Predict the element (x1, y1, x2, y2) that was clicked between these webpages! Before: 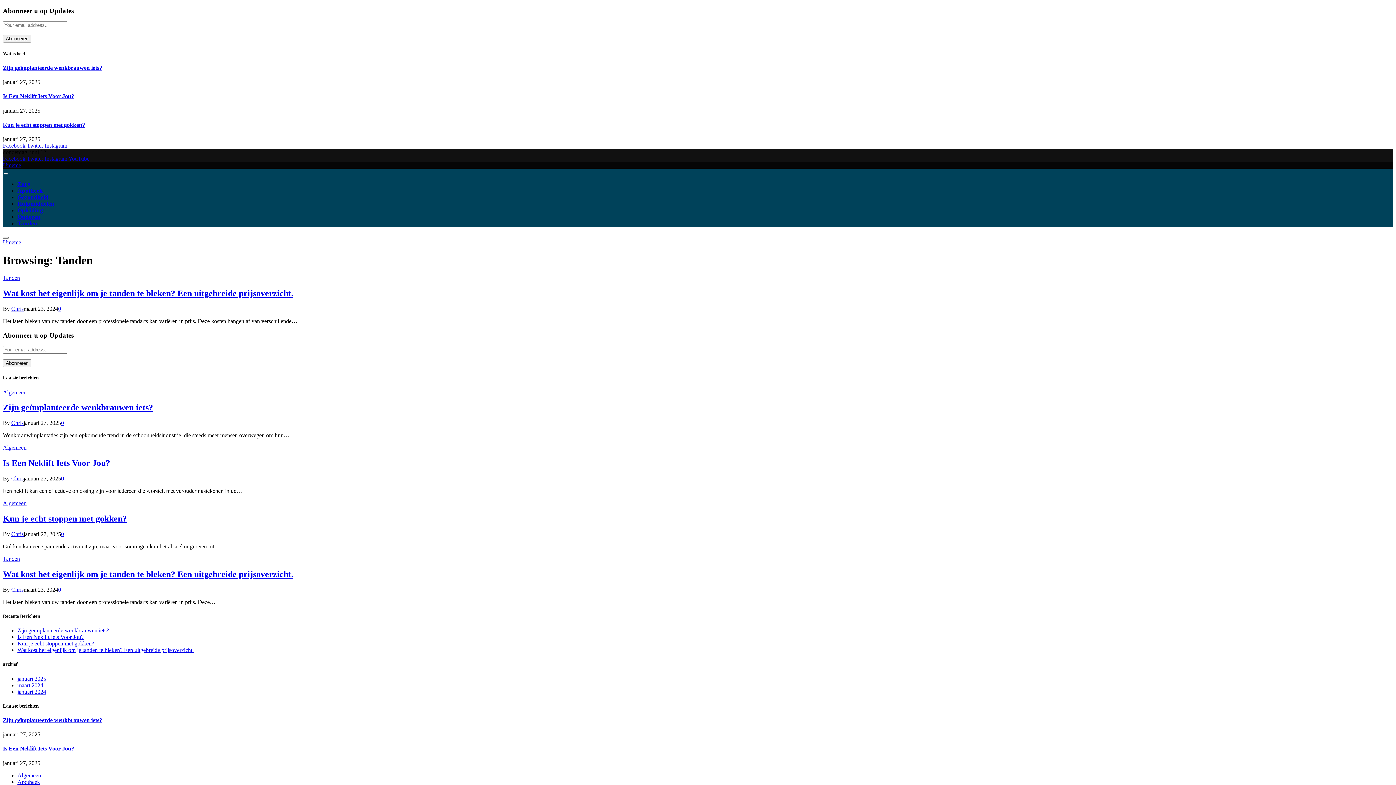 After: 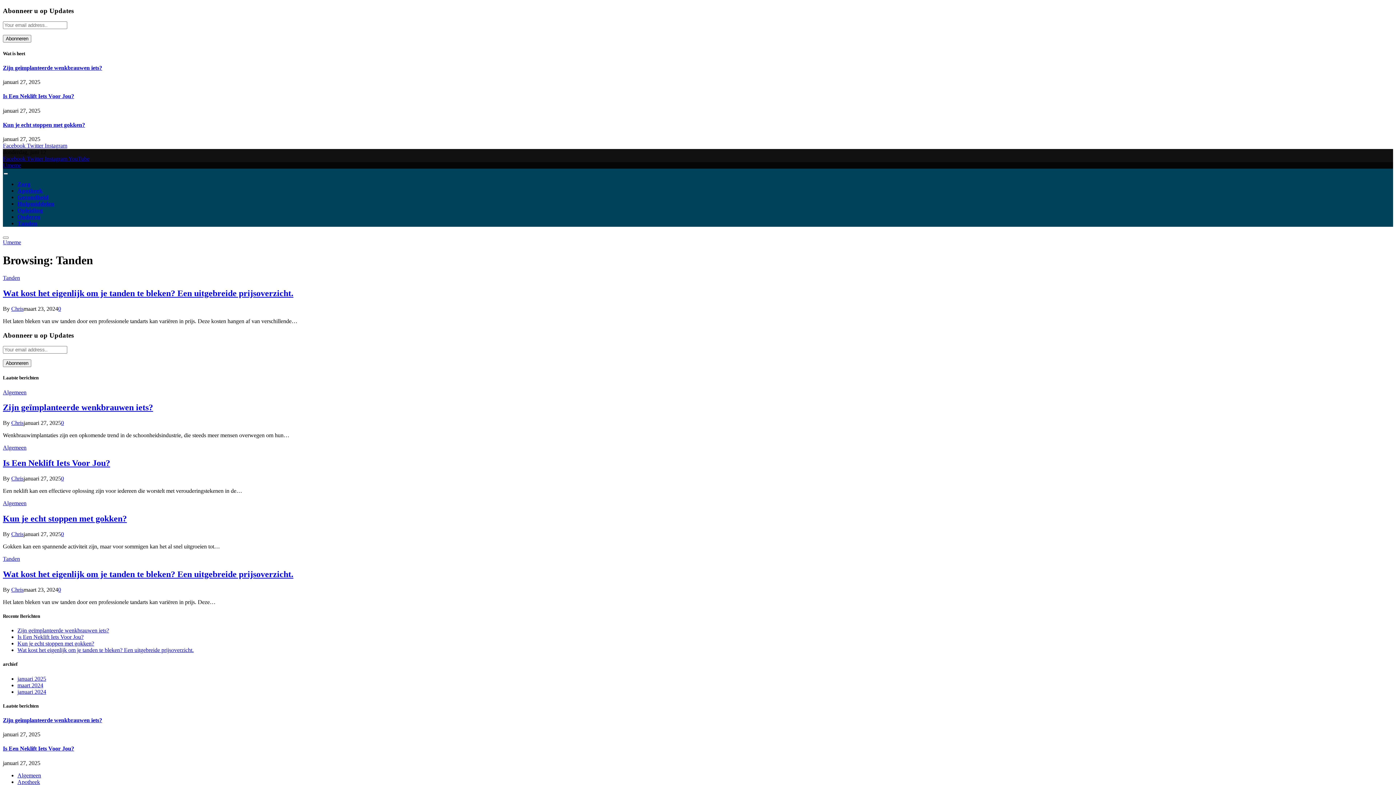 Action: bbox: (68, 155, 89, 161) label: YouTube